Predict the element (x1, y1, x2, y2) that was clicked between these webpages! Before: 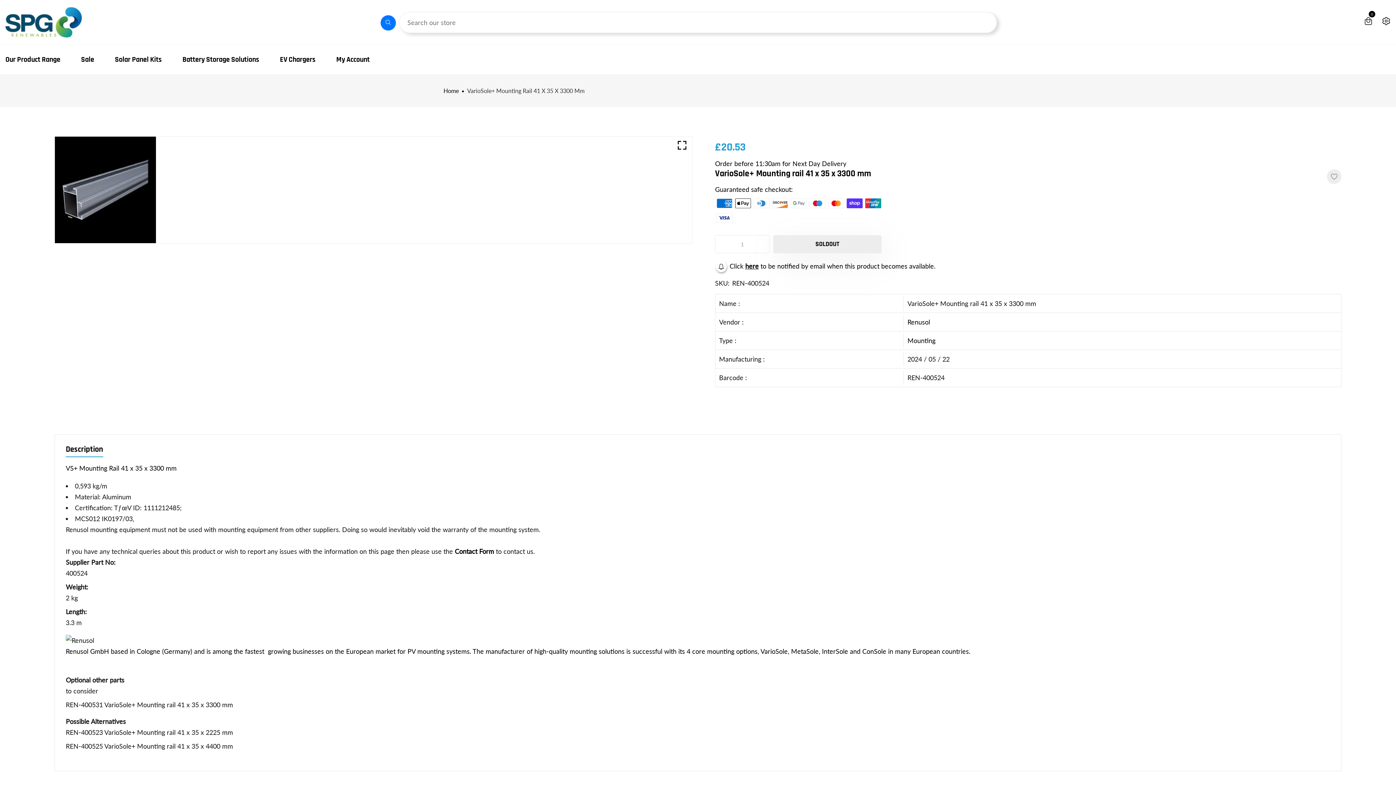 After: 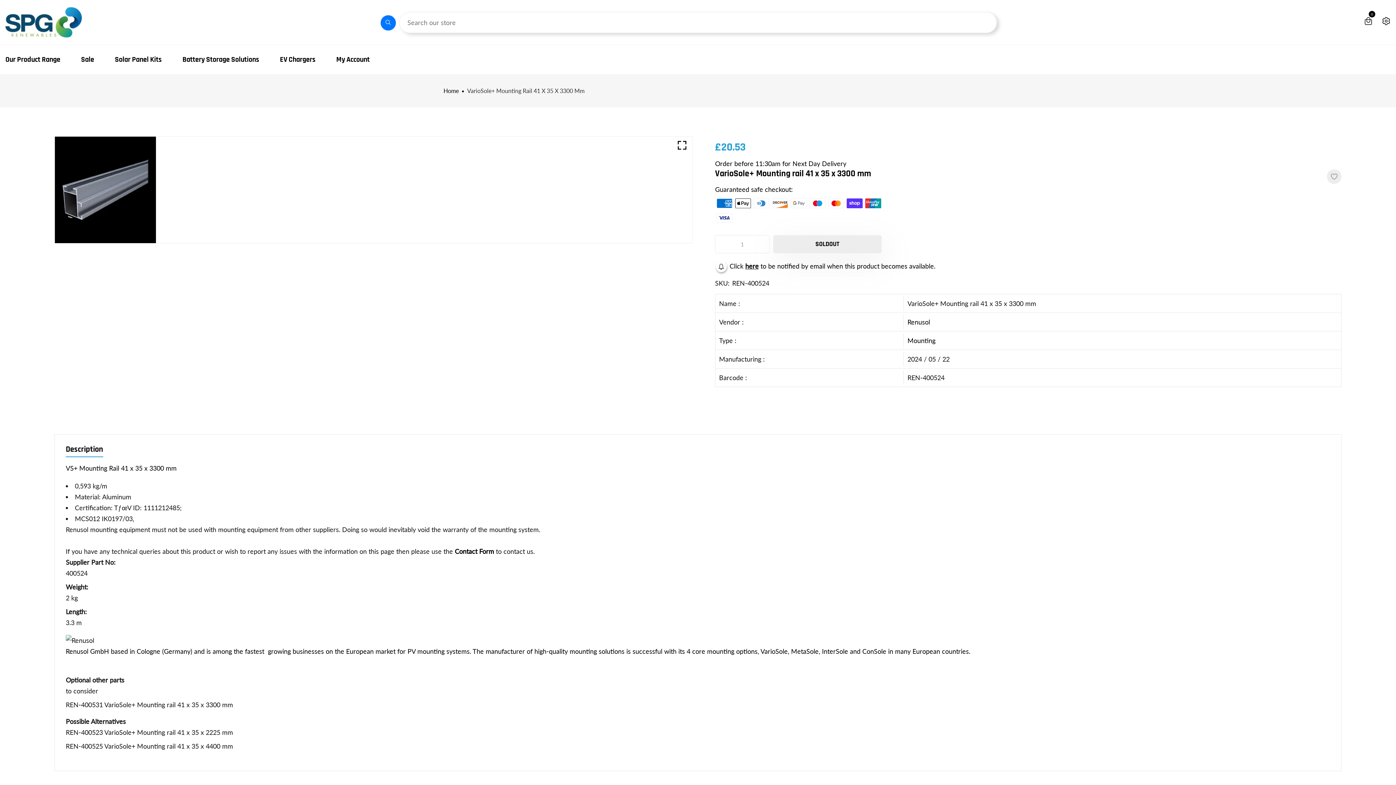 Action: bbox: (65, 728, 104, 736) label: REN-400523 